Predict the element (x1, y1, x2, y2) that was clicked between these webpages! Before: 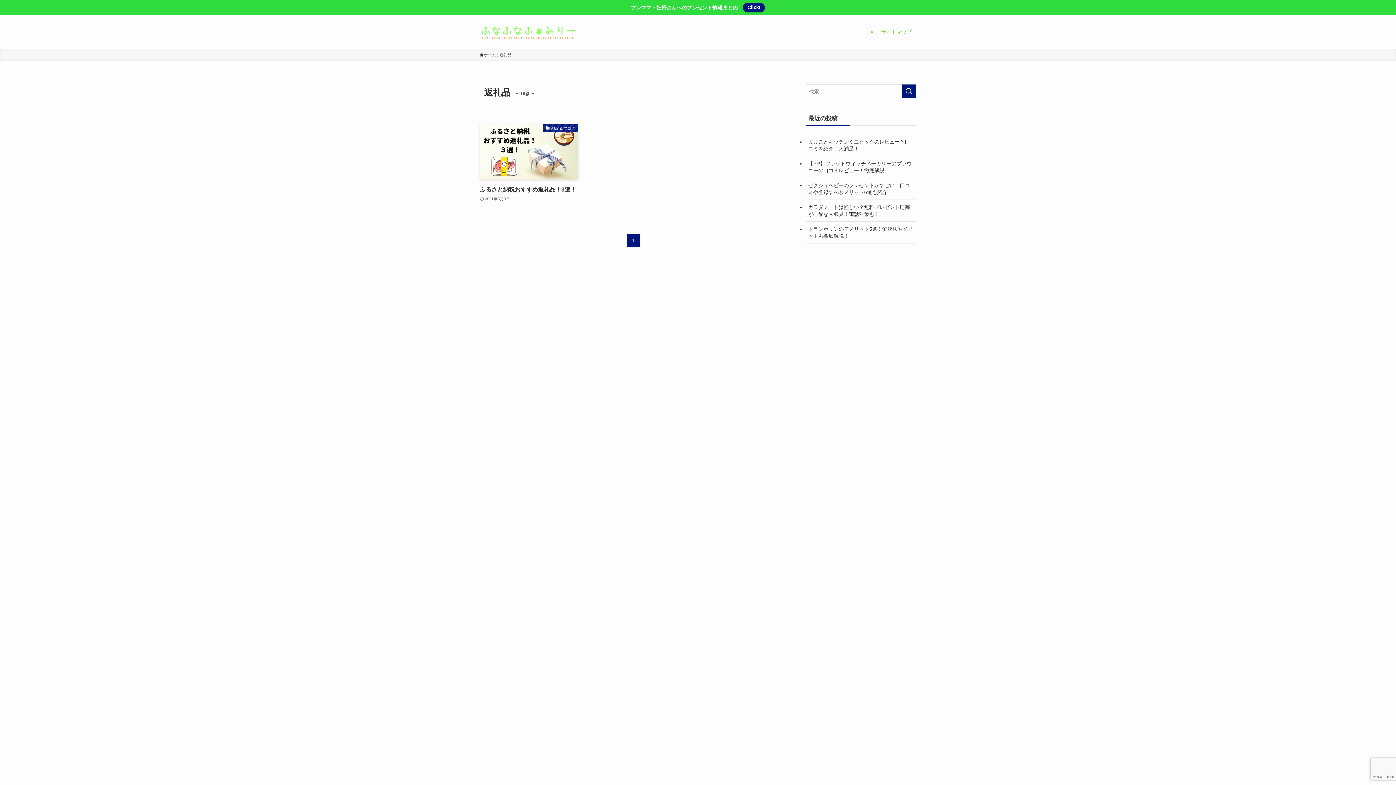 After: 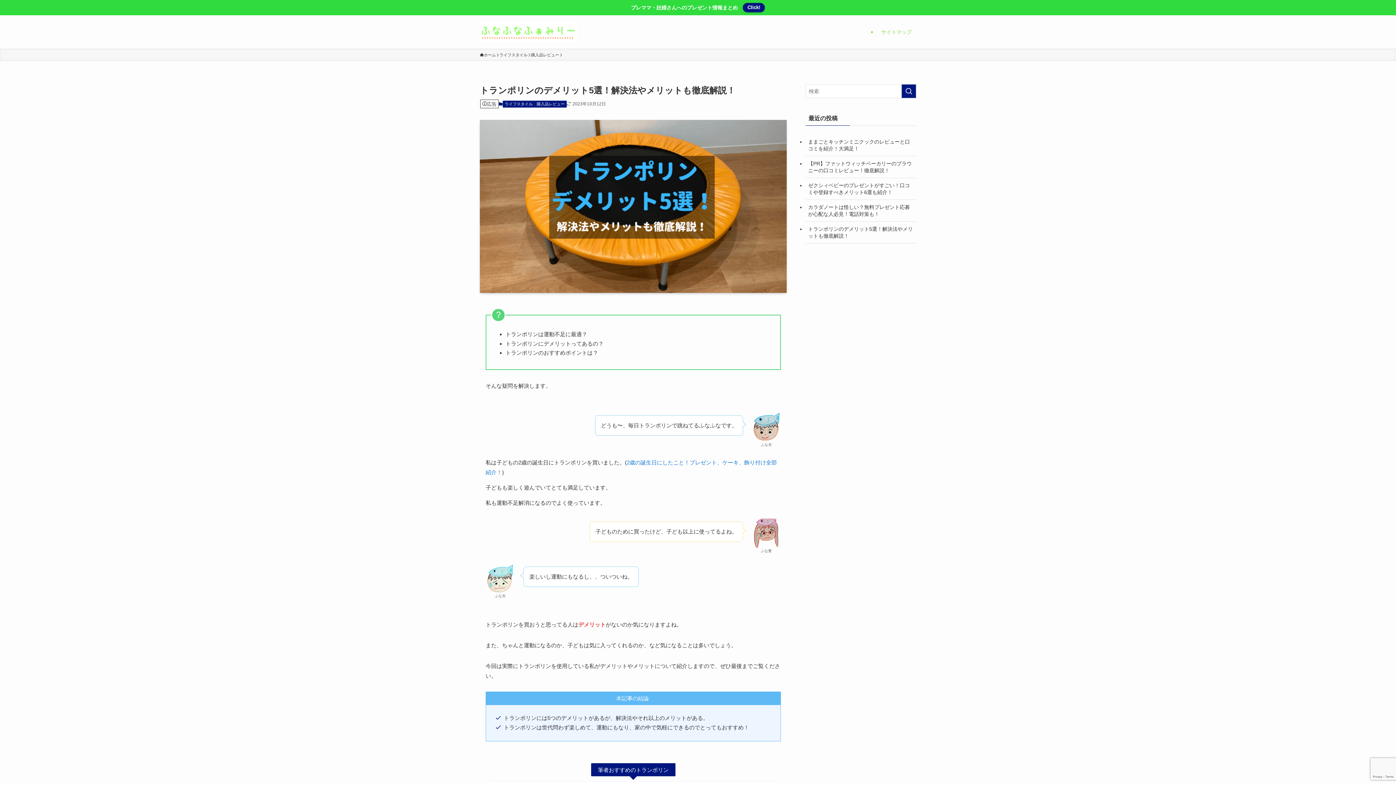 Action: bbox: (805, 221, 916, 243) label: トランポリンのデメリット5選！解決法やメリットも徹底解説！